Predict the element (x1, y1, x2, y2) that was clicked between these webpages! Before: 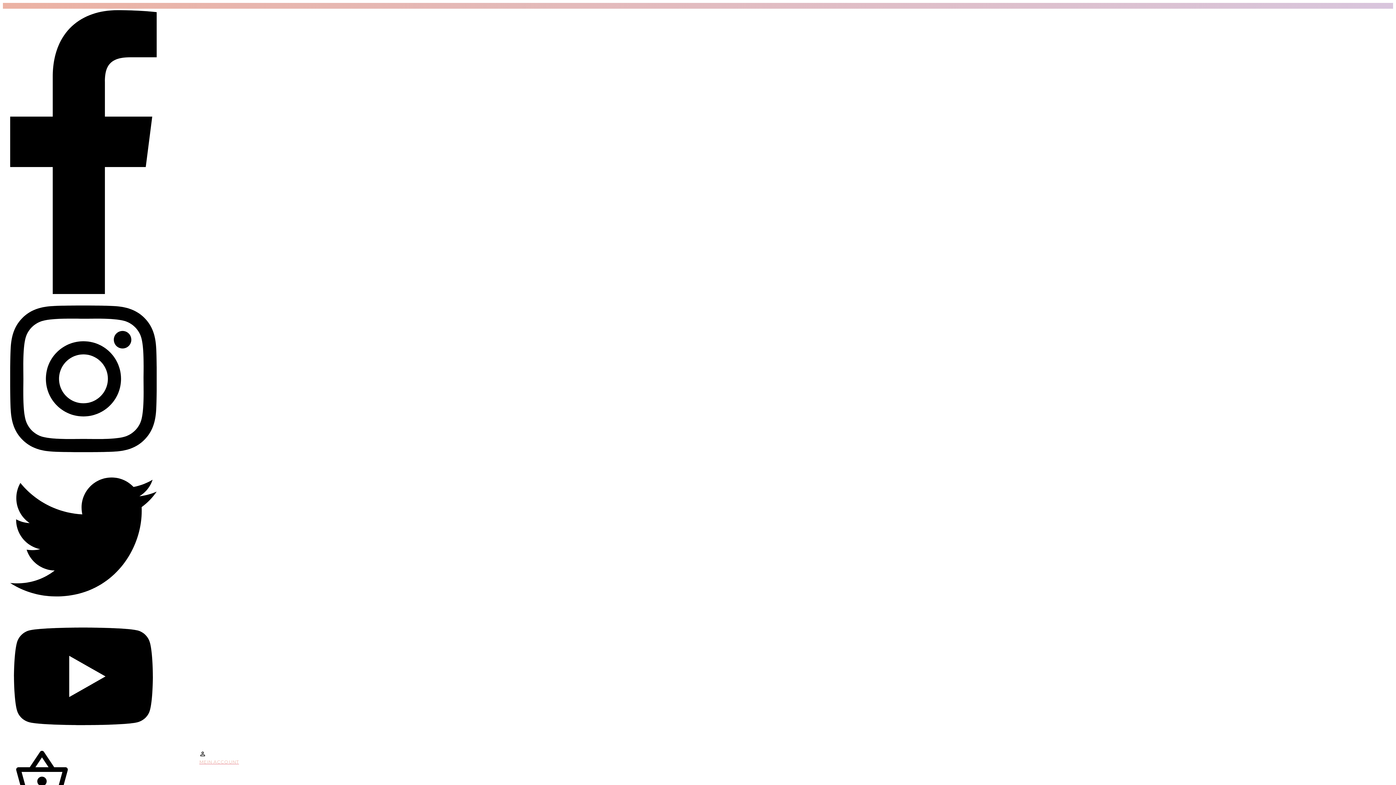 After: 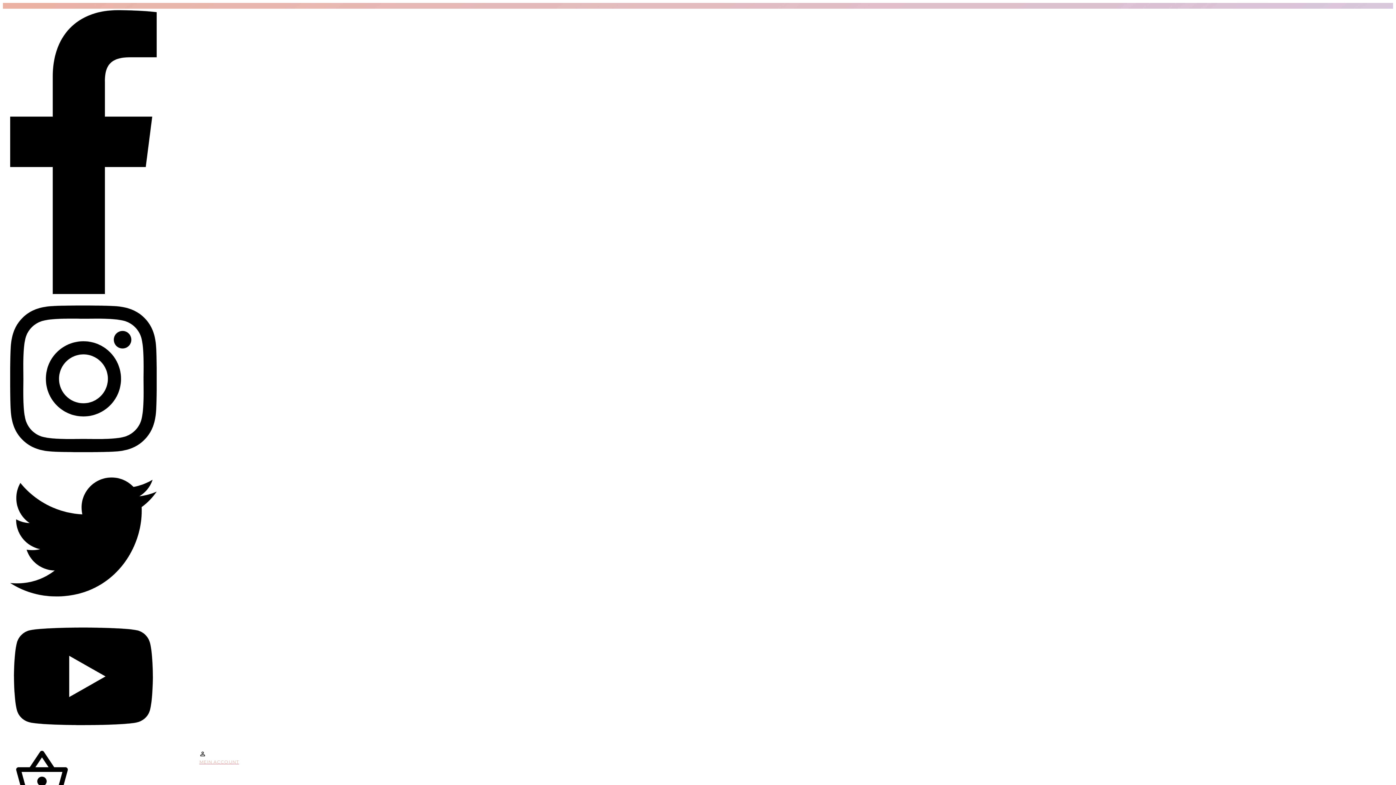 Action: bbox: (10, 458, 156, 463)